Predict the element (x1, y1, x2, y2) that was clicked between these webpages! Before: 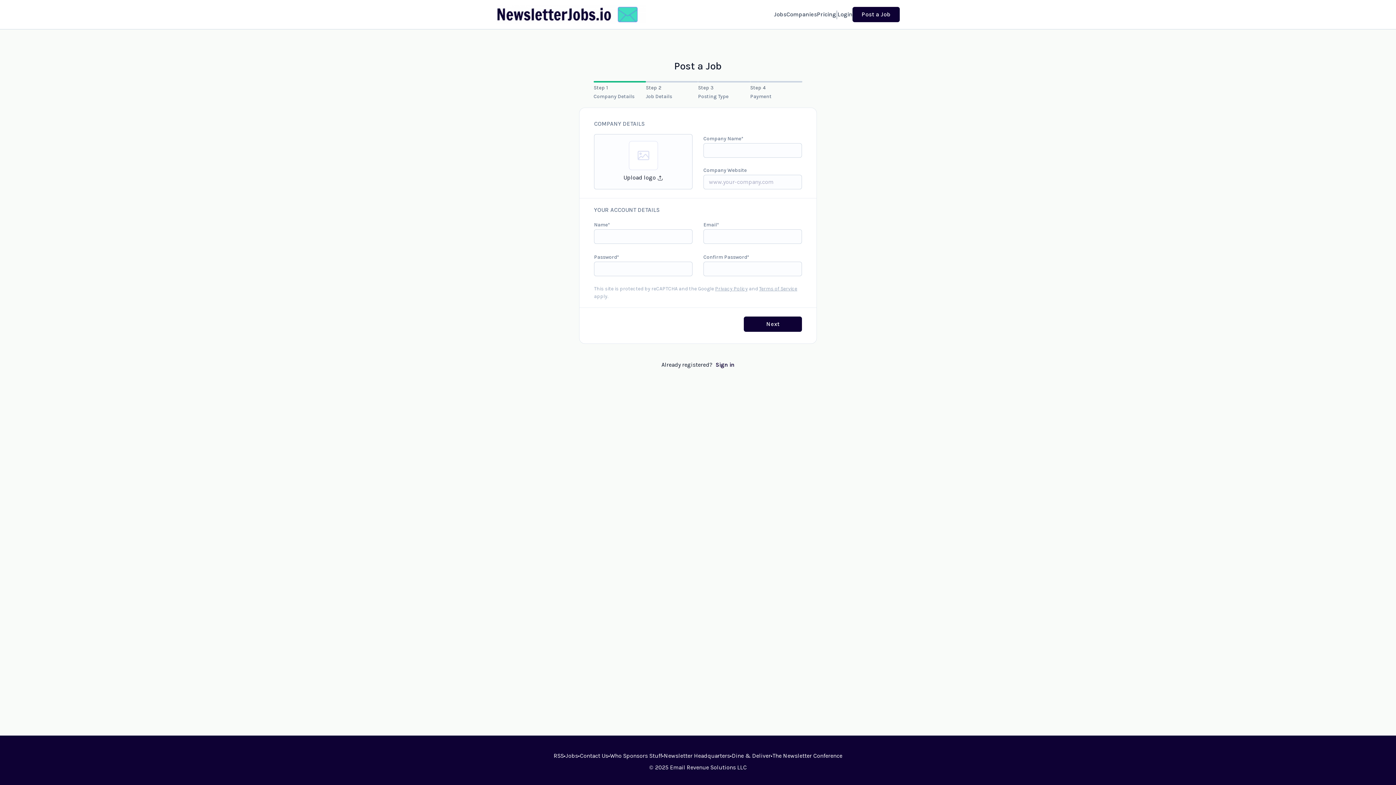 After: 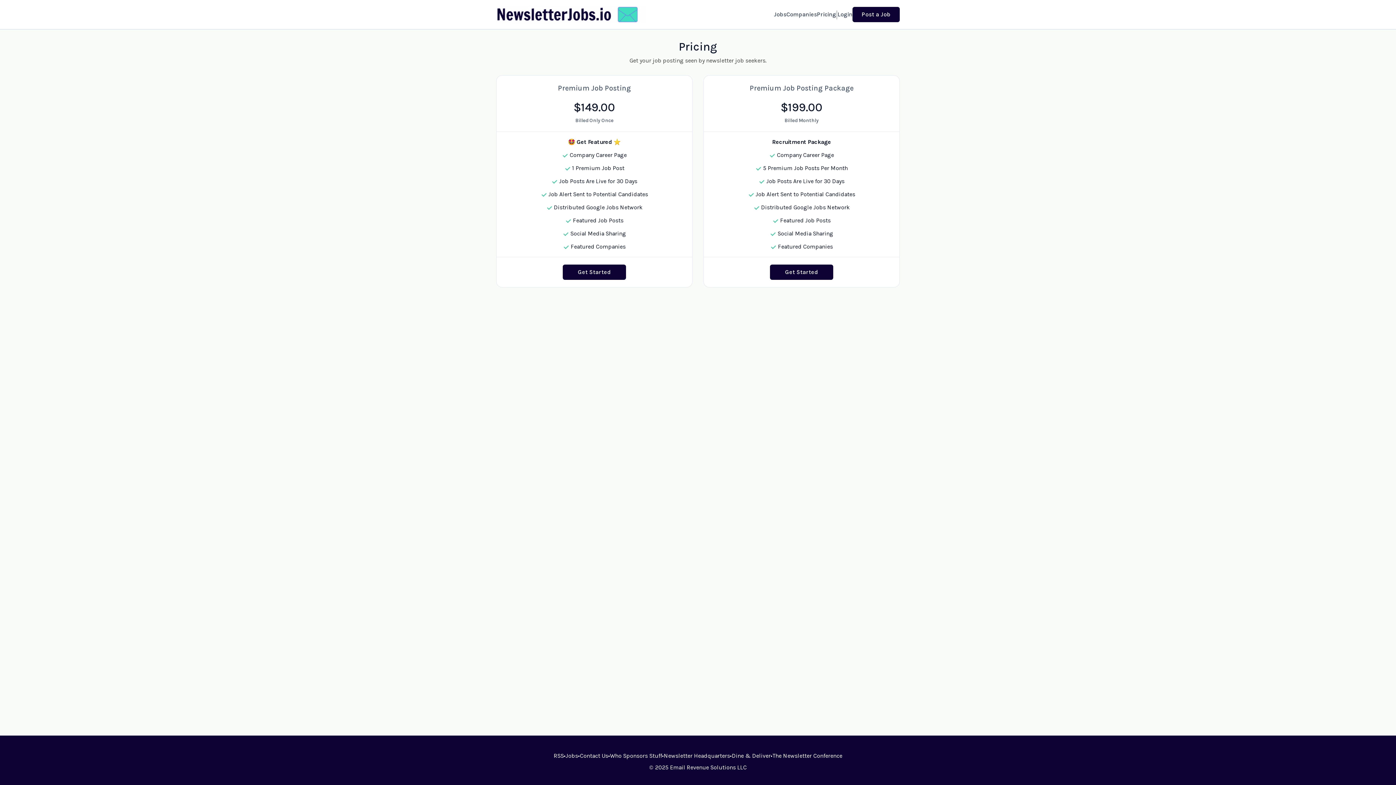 Action: label: Pricing bbox: (817, 10, 836, 18)